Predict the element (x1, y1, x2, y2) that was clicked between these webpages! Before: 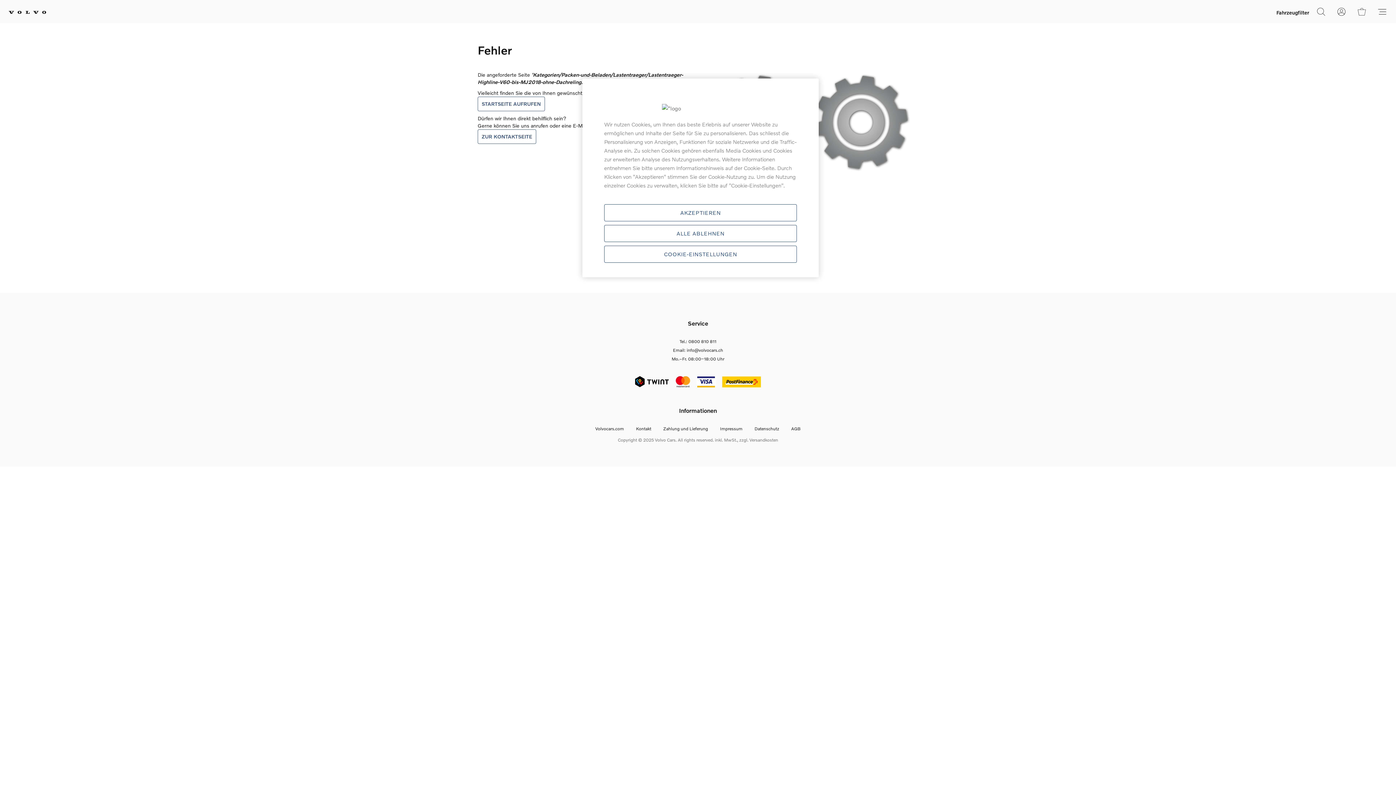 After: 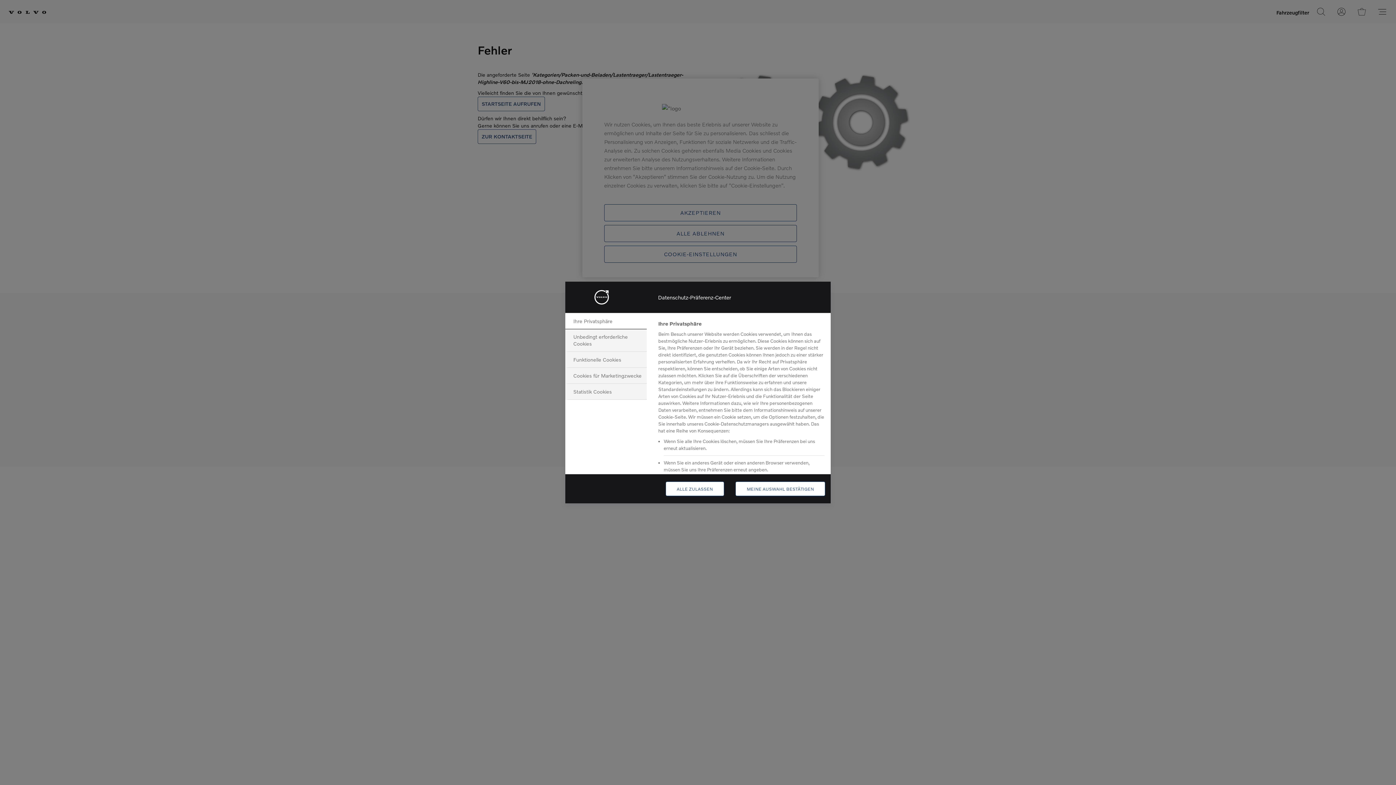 Action: label: COOKIE-EINSTELLUNGEN bbox: (604, 245, 797, 262)